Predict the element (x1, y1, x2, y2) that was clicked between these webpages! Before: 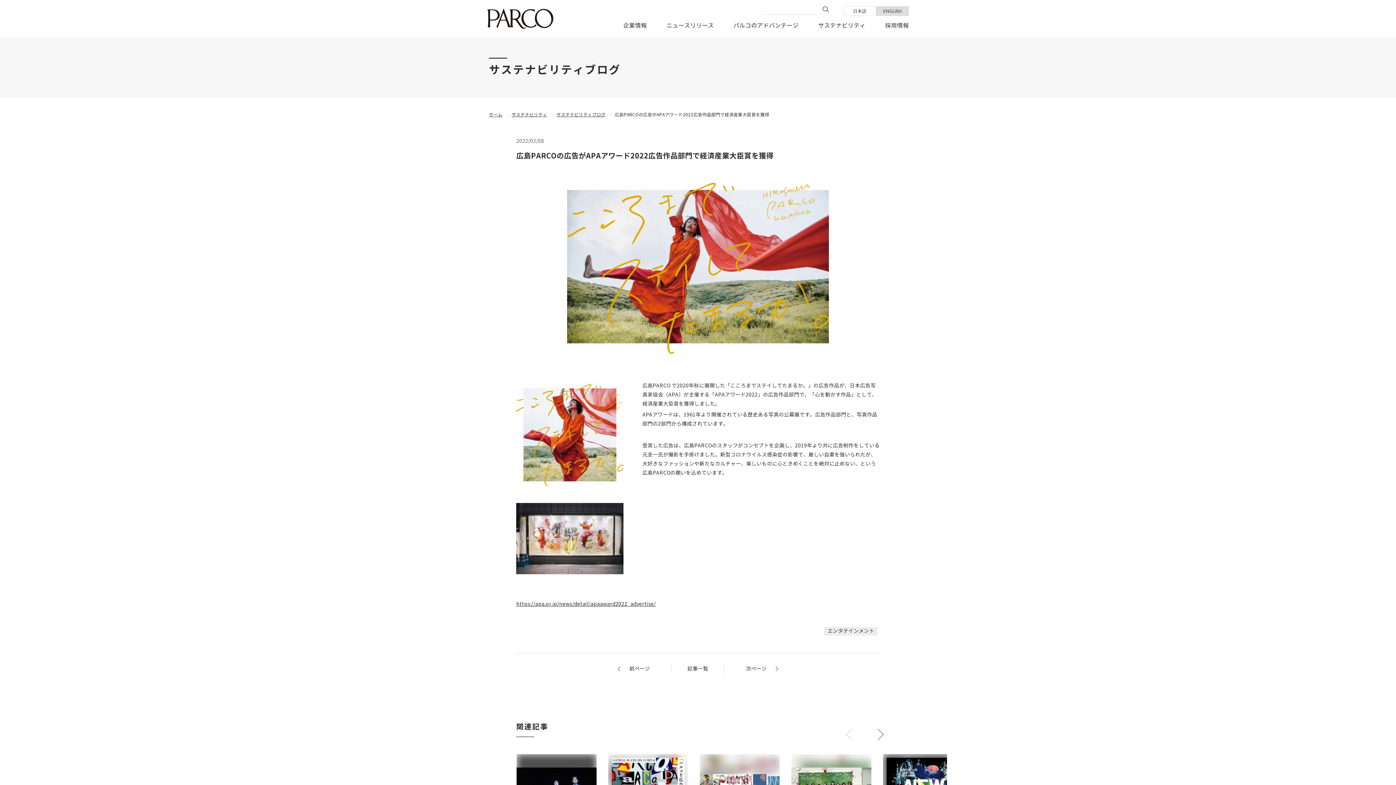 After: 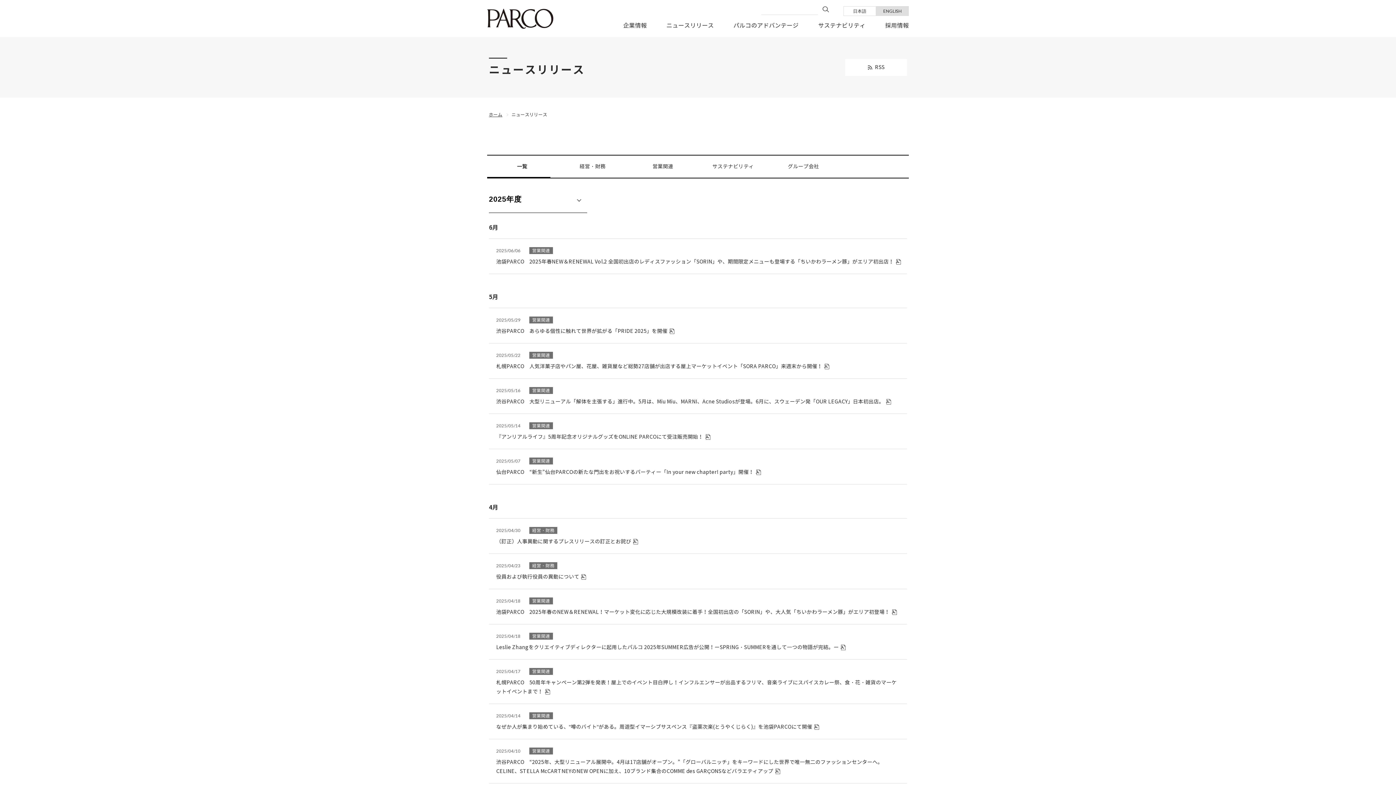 Action: bbox: (666, 20, 714, 37) label: ニュースリリース